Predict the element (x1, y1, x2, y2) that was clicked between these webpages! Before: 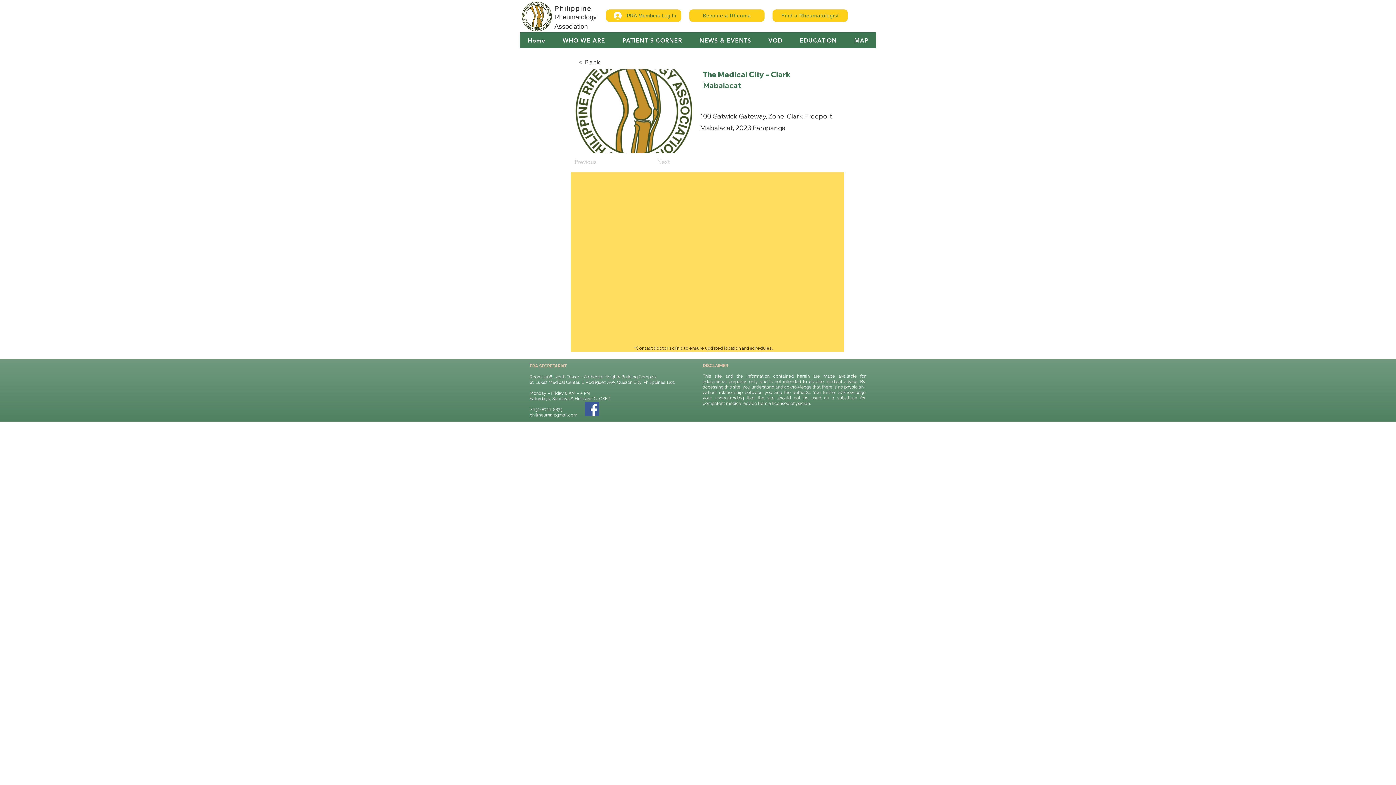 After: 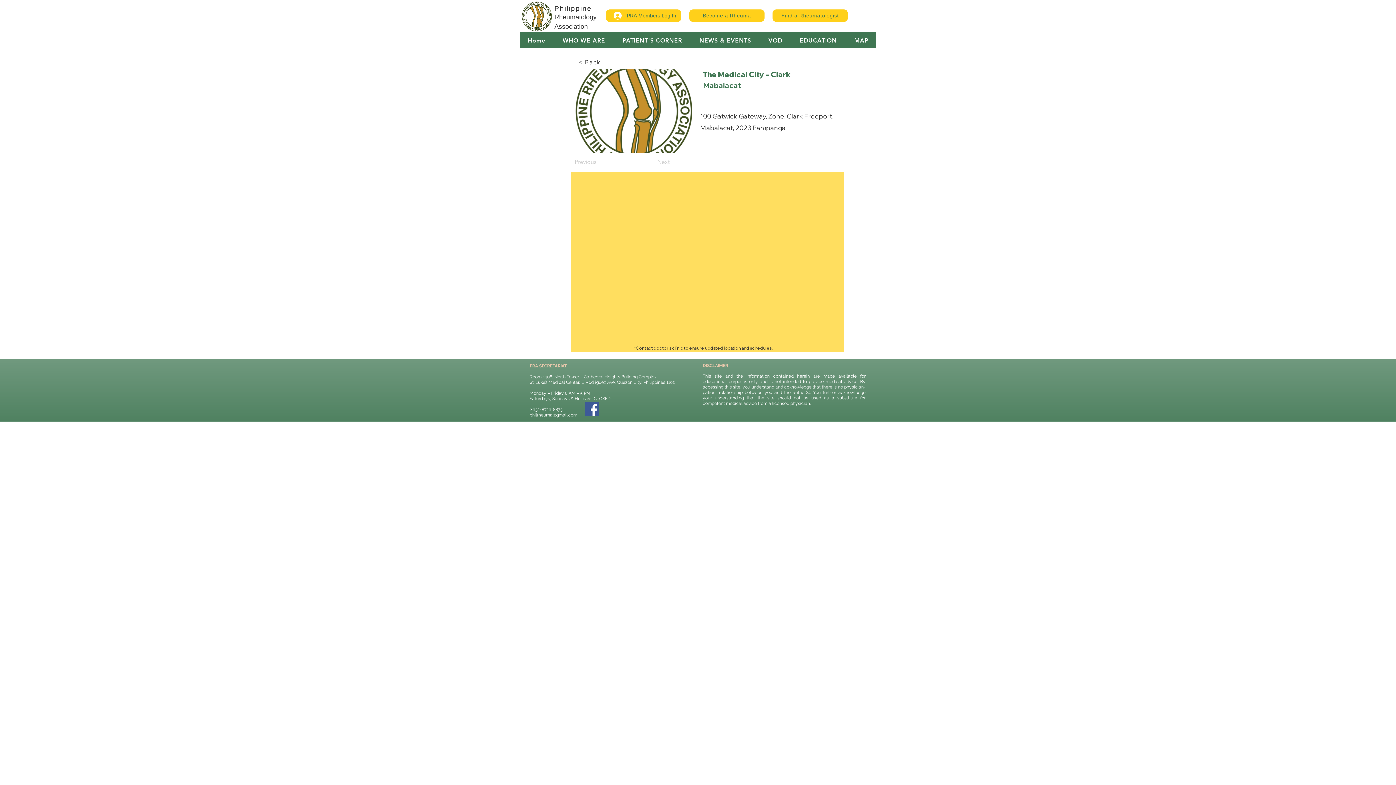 Action: label: philrheuma@gmail.com bbox: (529, 412, 577, 417)